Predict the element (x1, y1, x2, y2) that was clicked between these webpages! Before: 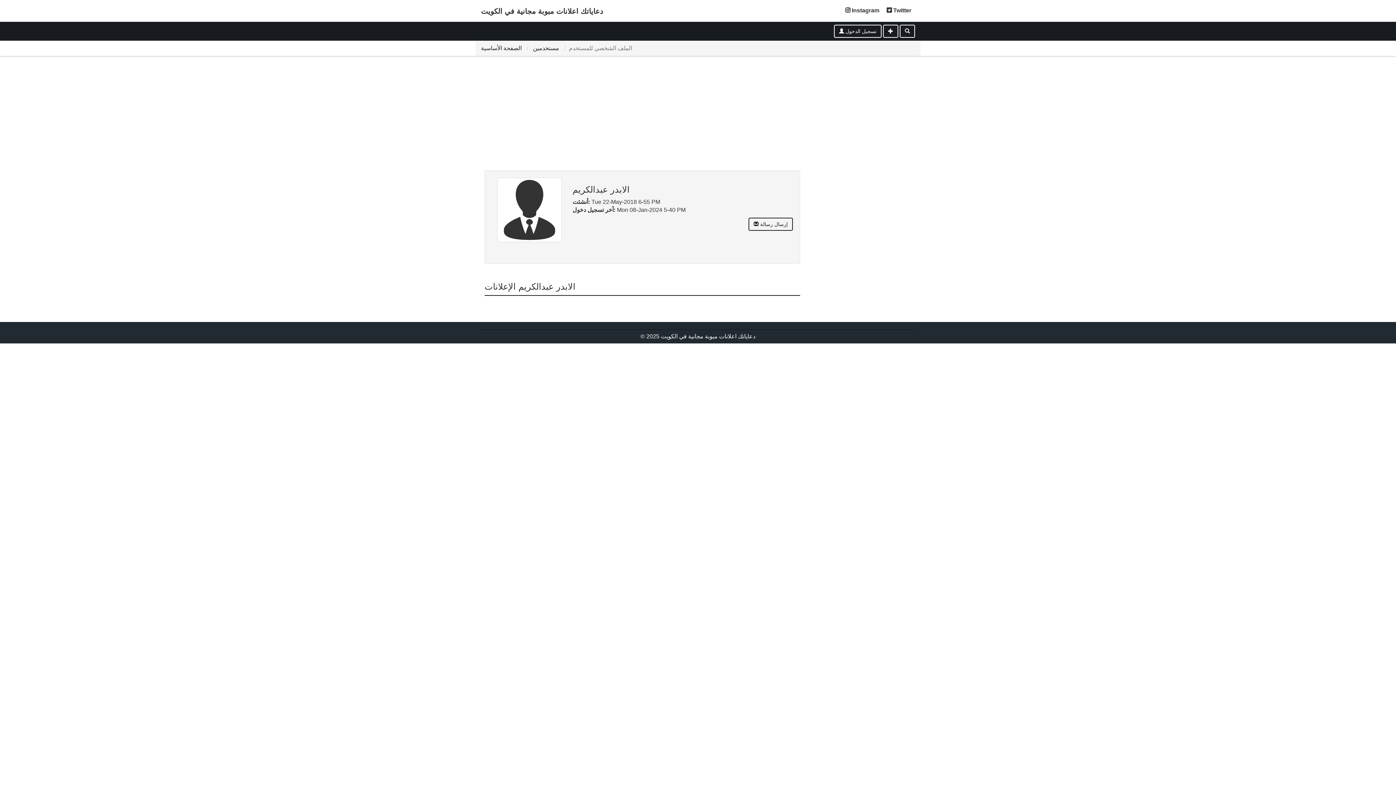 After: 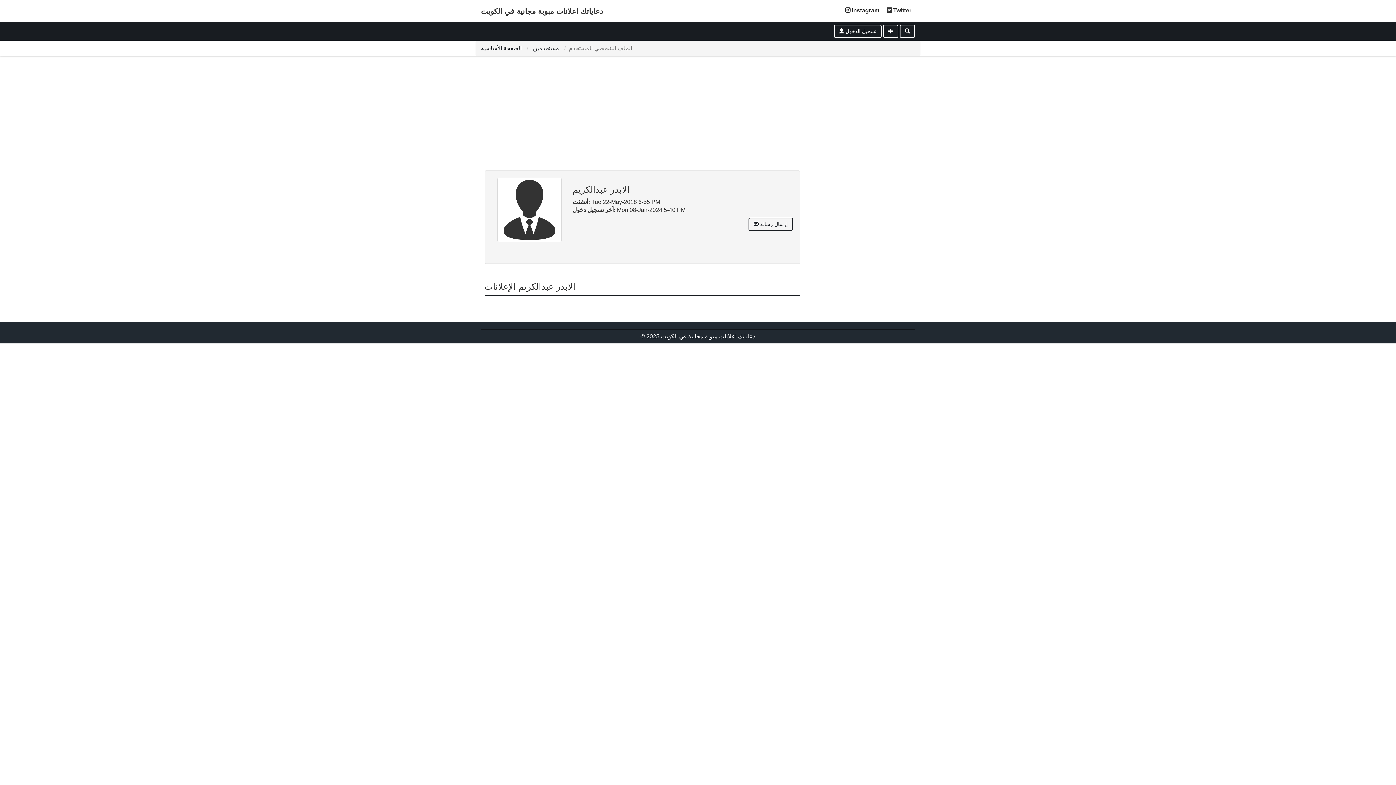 Action: label:  Instagram bbox: (842, 1, 882, 20)